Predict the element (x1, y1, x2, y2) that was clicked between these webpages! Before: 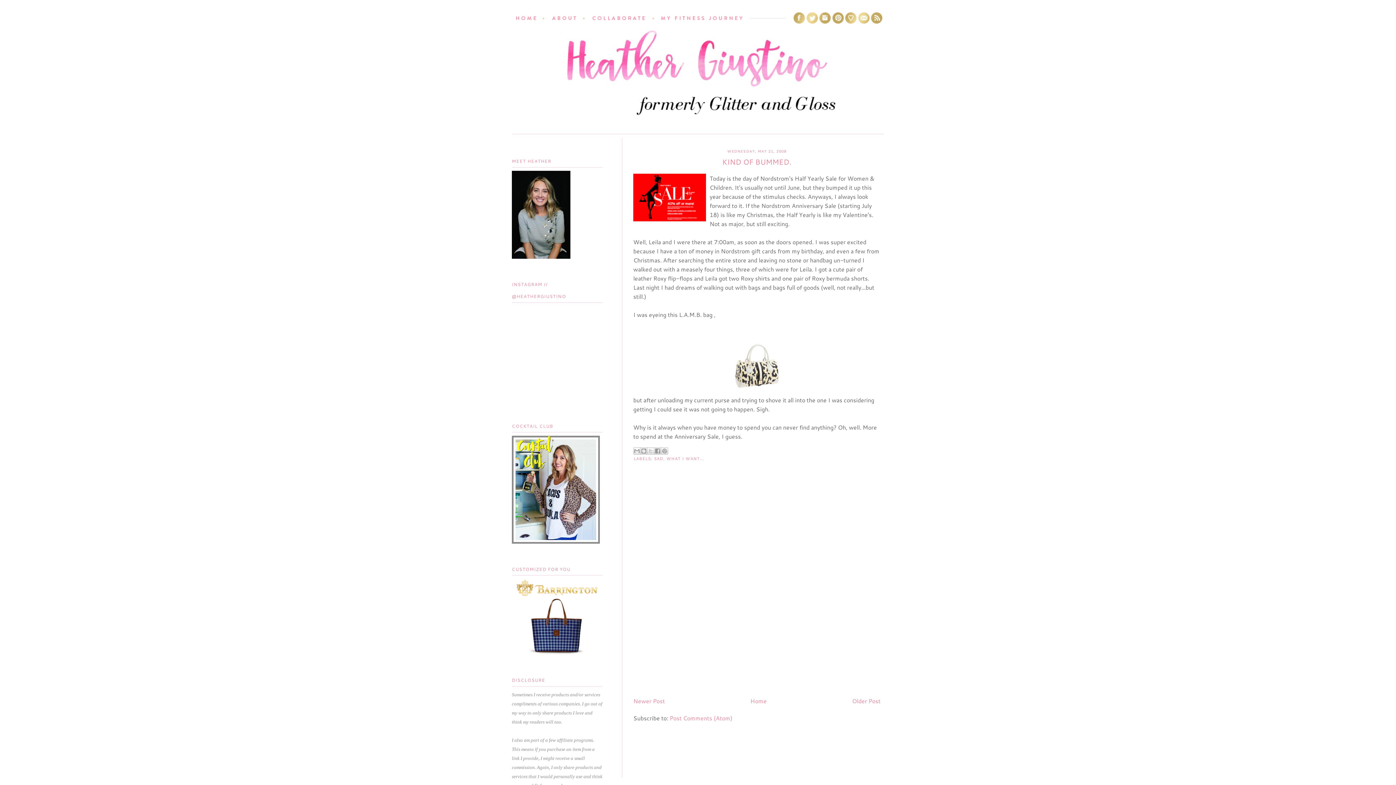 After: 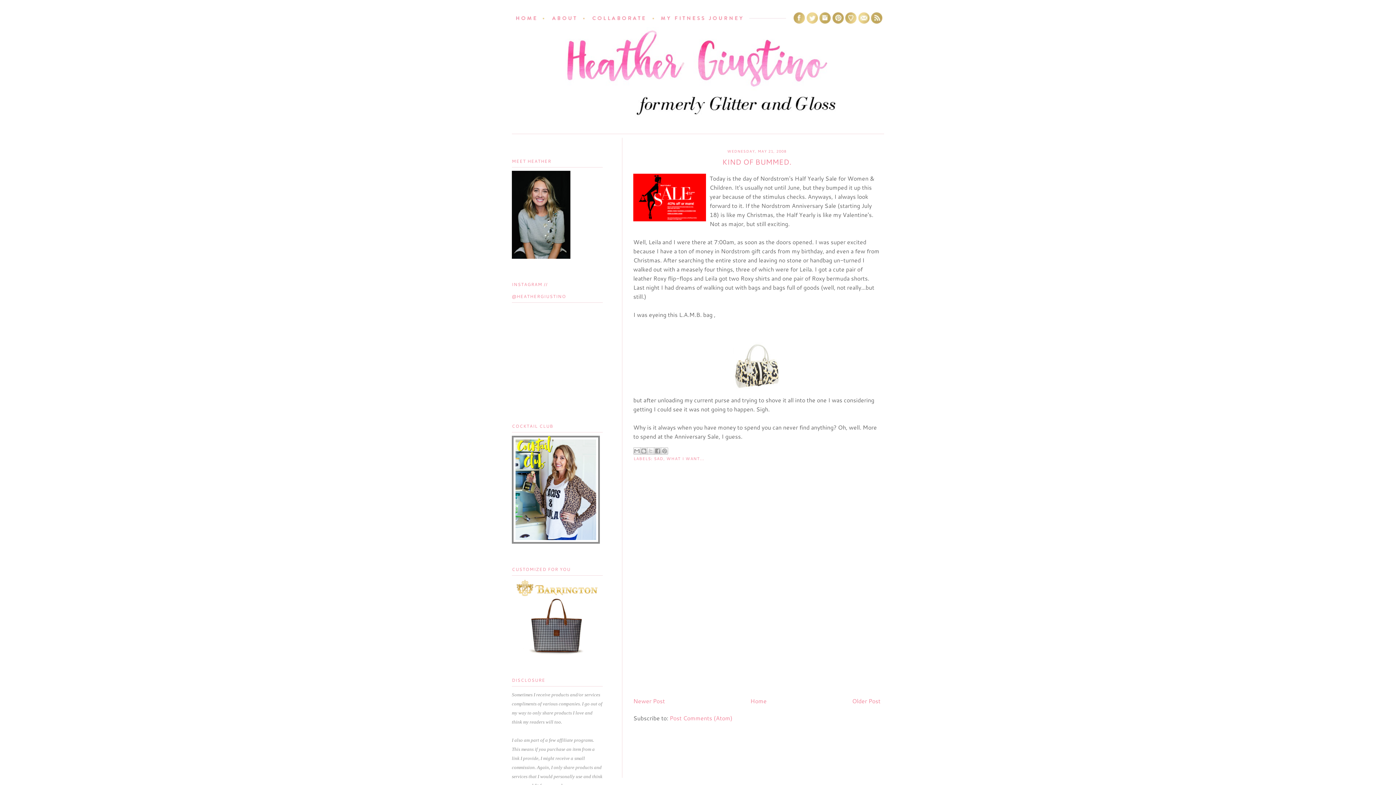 Action: bbox: (870, 18, 883, 27)